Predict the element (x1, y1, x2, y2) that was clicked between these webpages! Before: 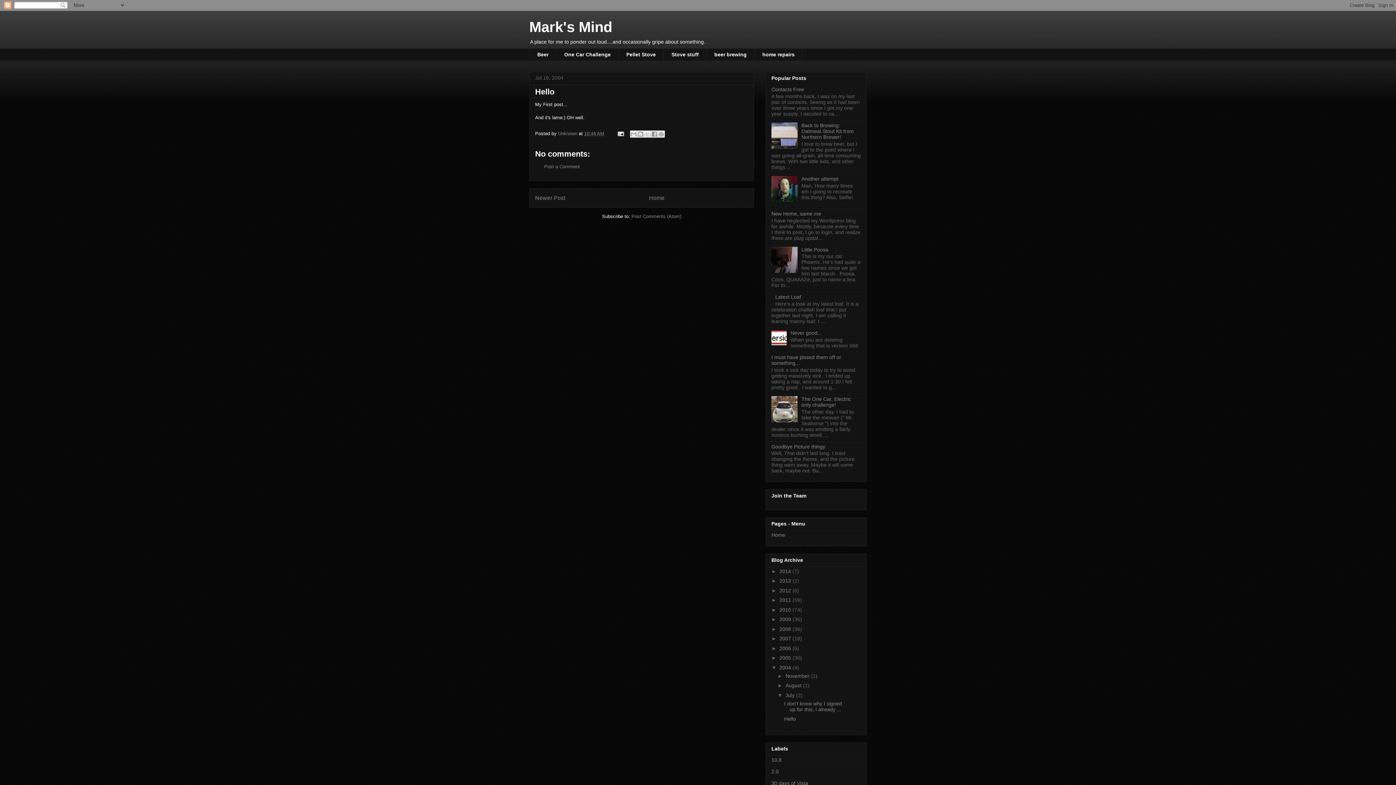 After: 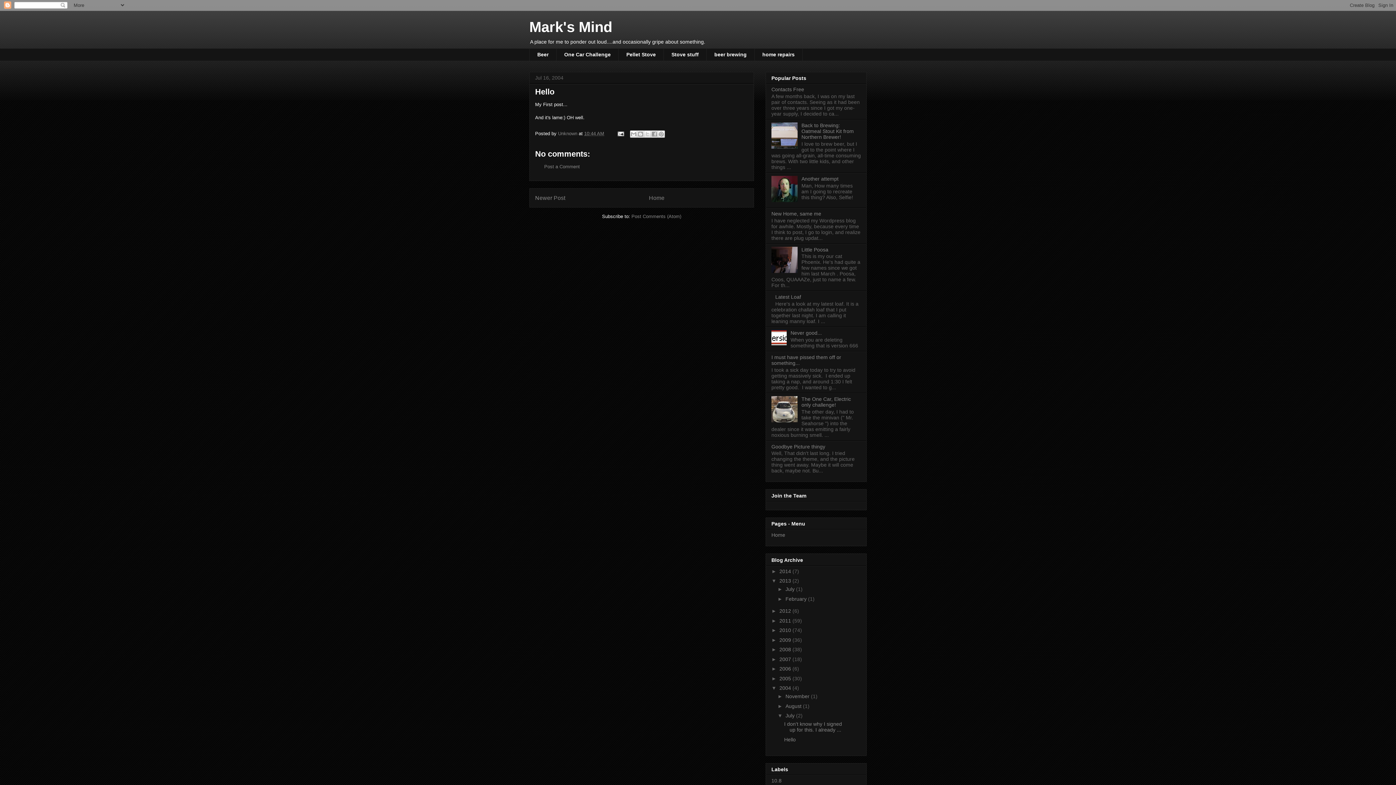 Action: bbox: (771, 578, 779, 584) label: ►  